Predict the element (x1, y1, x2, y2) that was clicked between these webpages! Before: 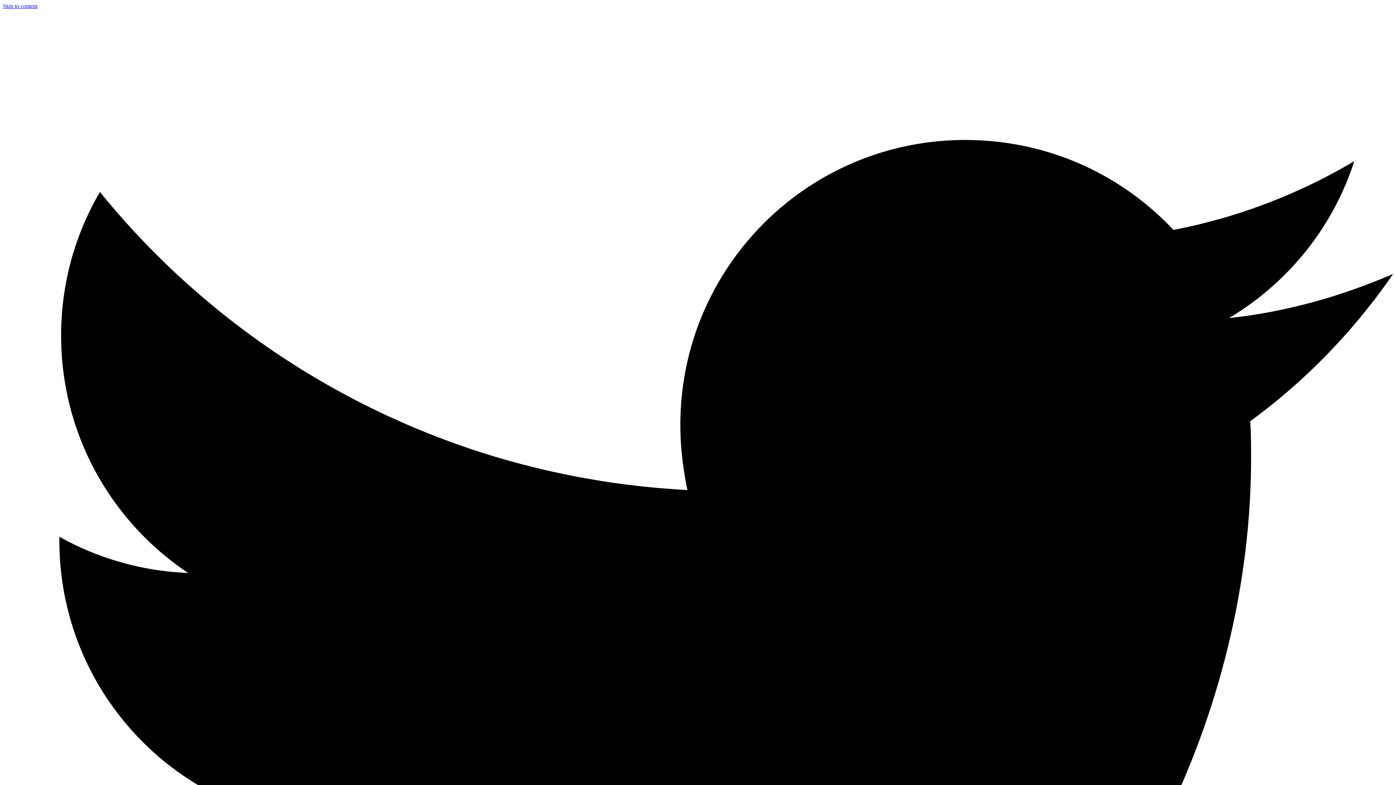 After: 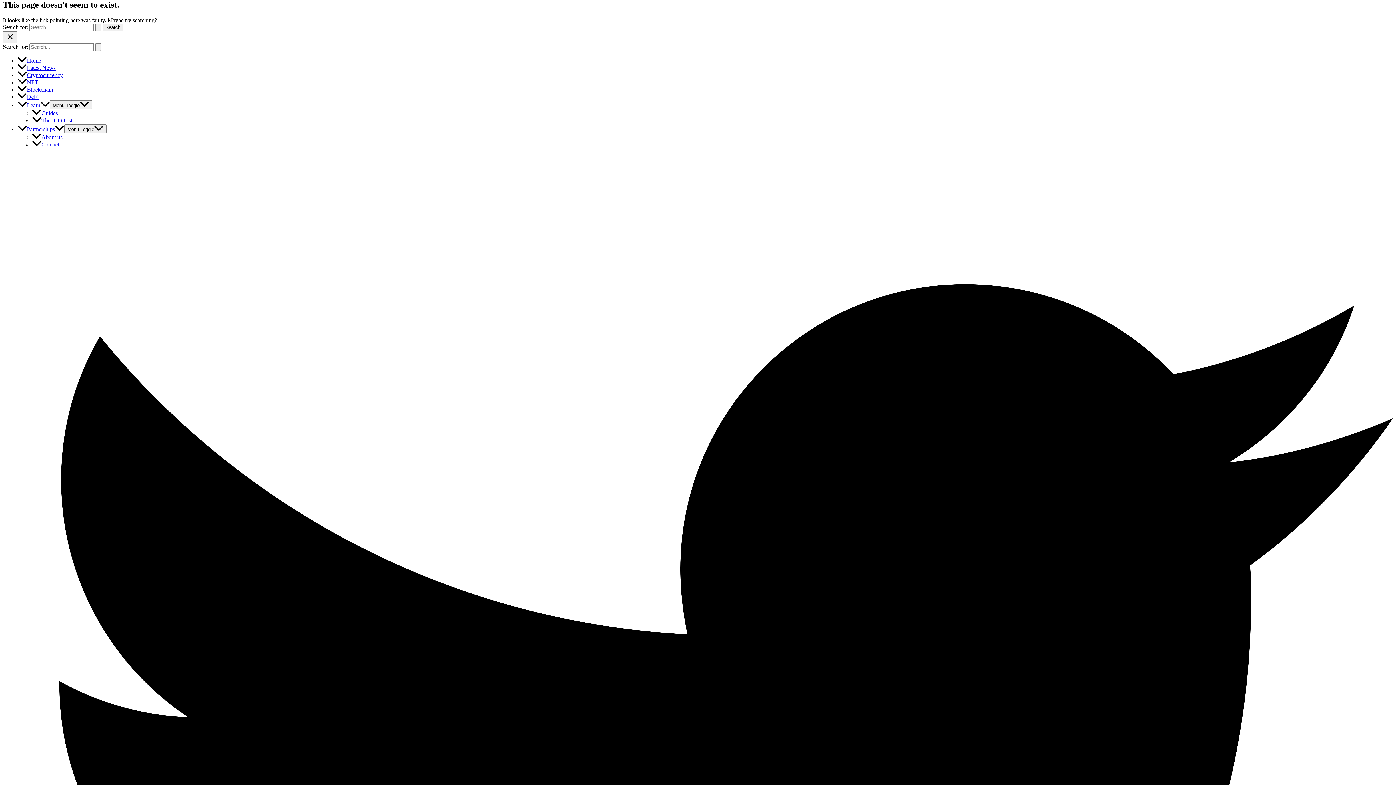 Action: label: Skip to content bbox: (2, 2, 37, 9)